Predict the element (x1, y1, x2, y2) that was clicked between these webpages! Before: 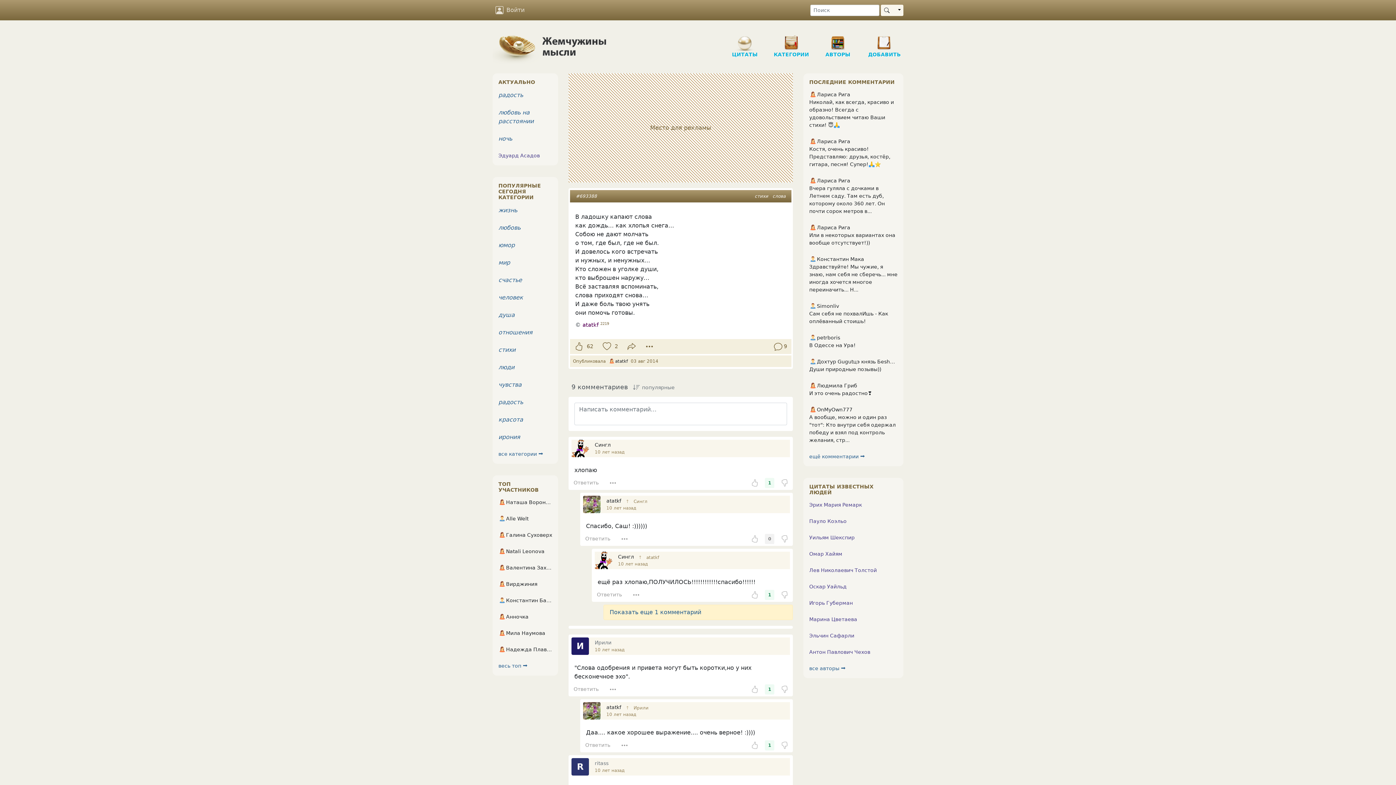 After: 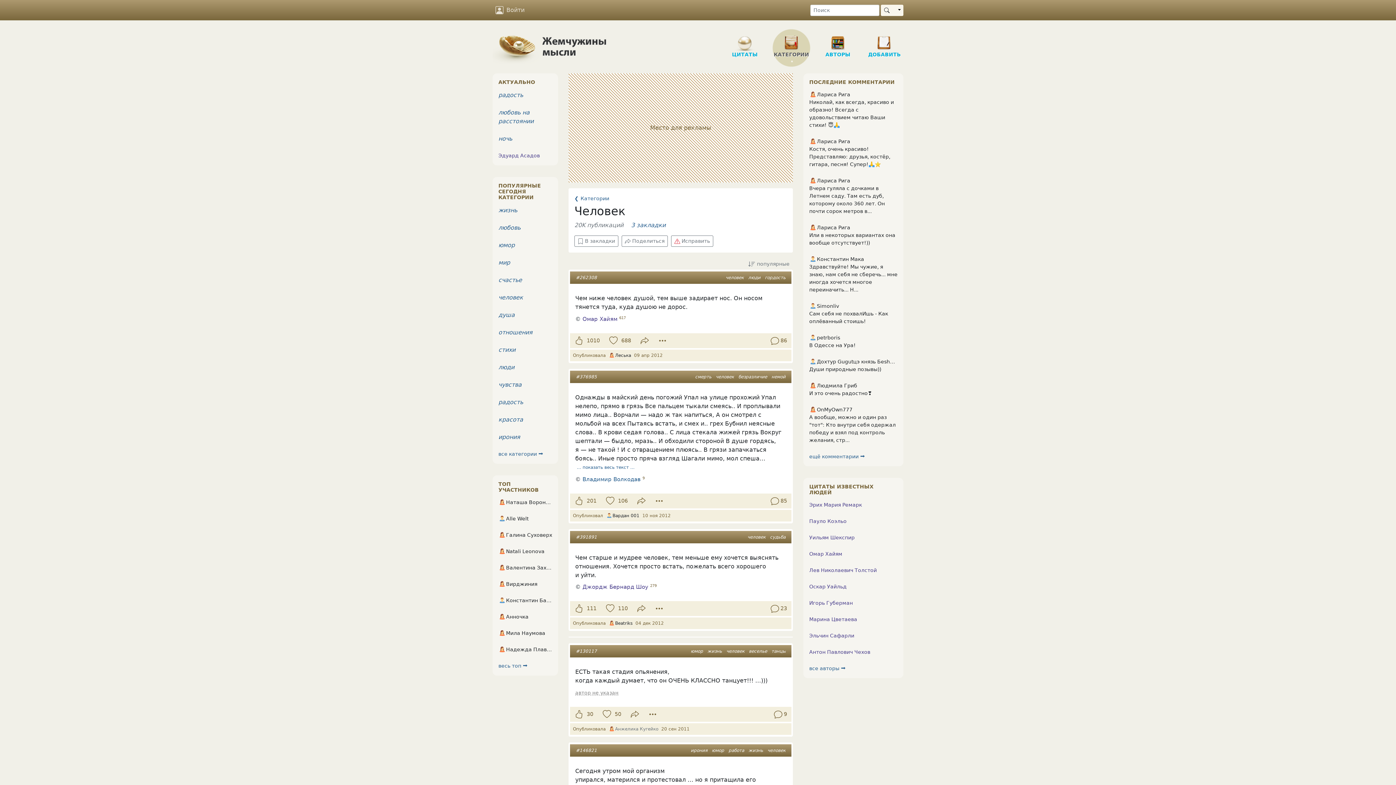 Action: label: человек bbox: (498, 294, 523, 301)